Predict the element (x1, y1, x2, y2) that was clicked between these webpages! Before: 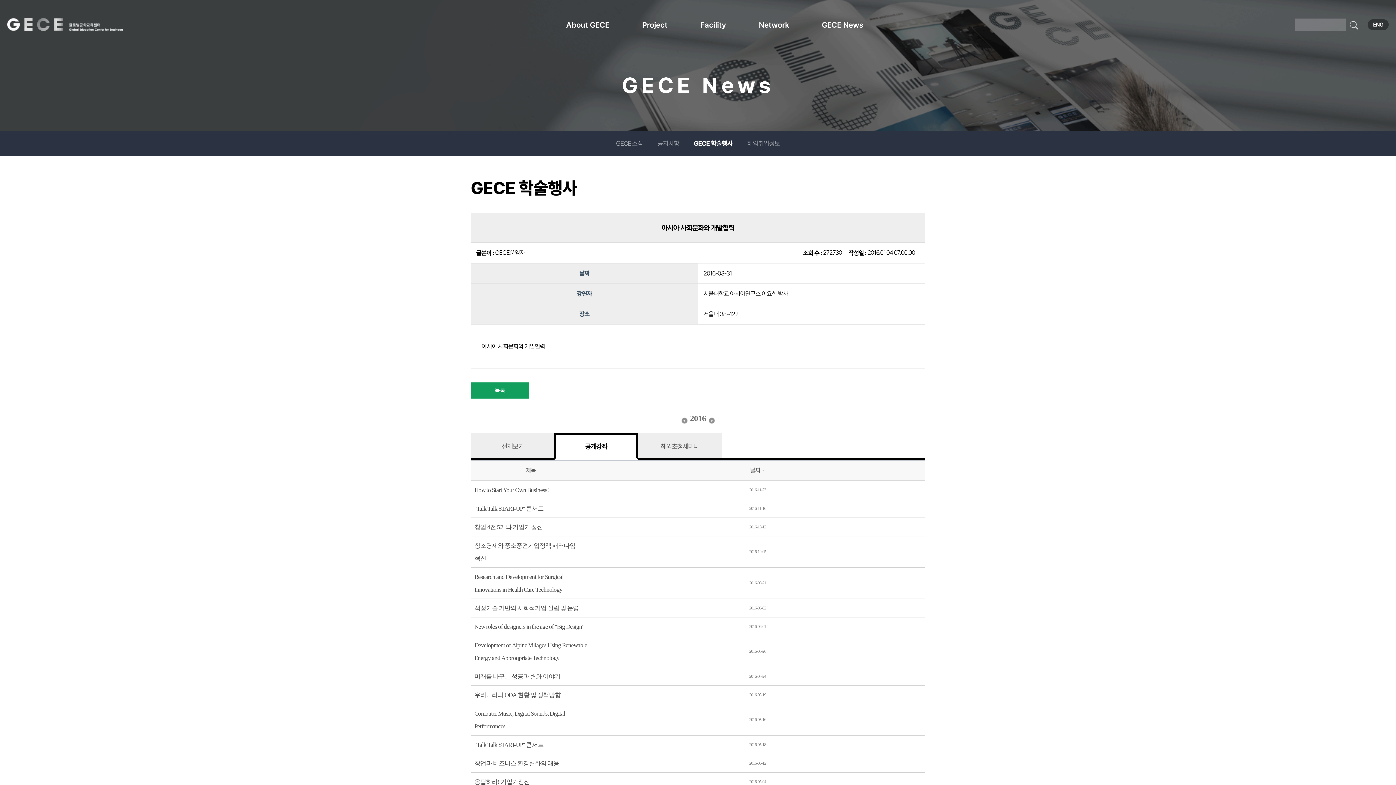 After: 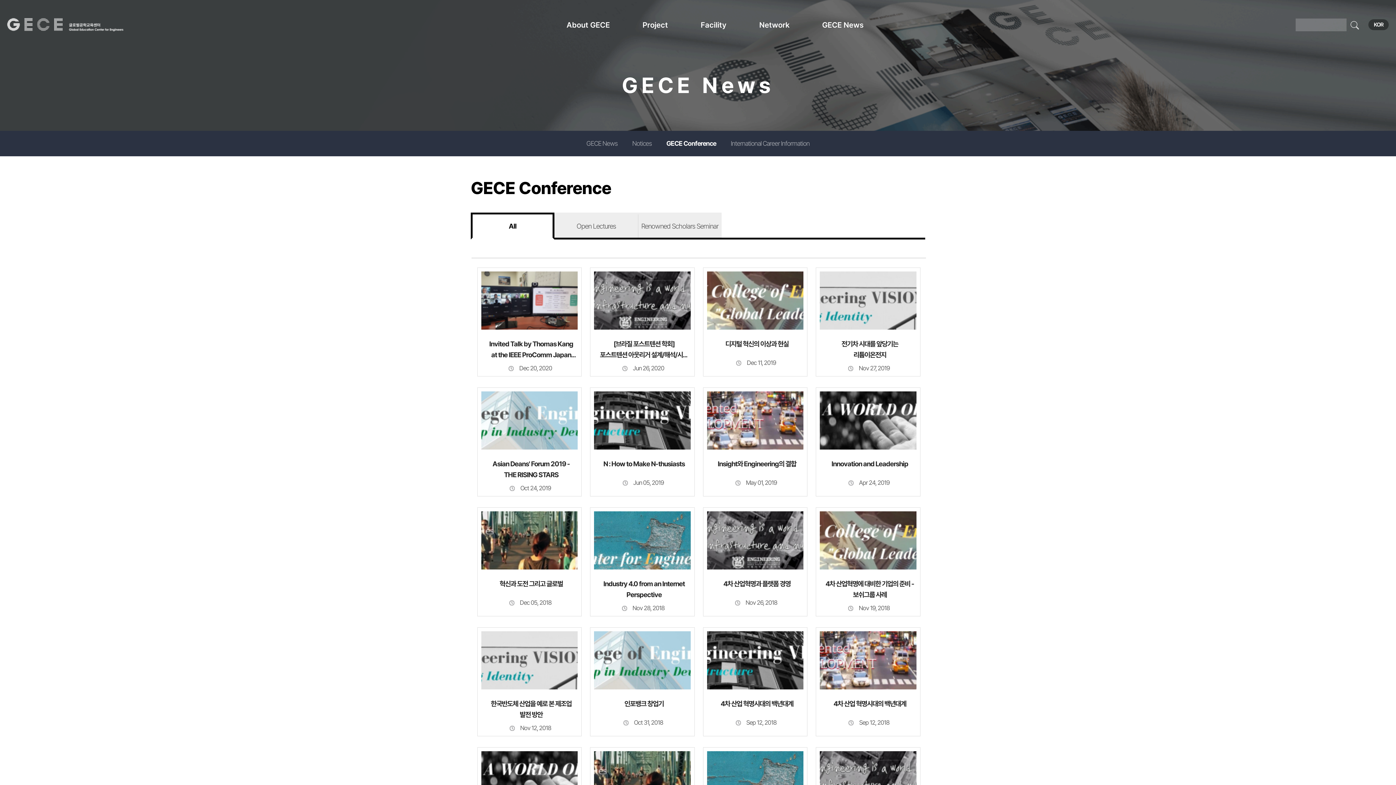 Action: bbox: (1368, 19, 1389, 30) label: ENG